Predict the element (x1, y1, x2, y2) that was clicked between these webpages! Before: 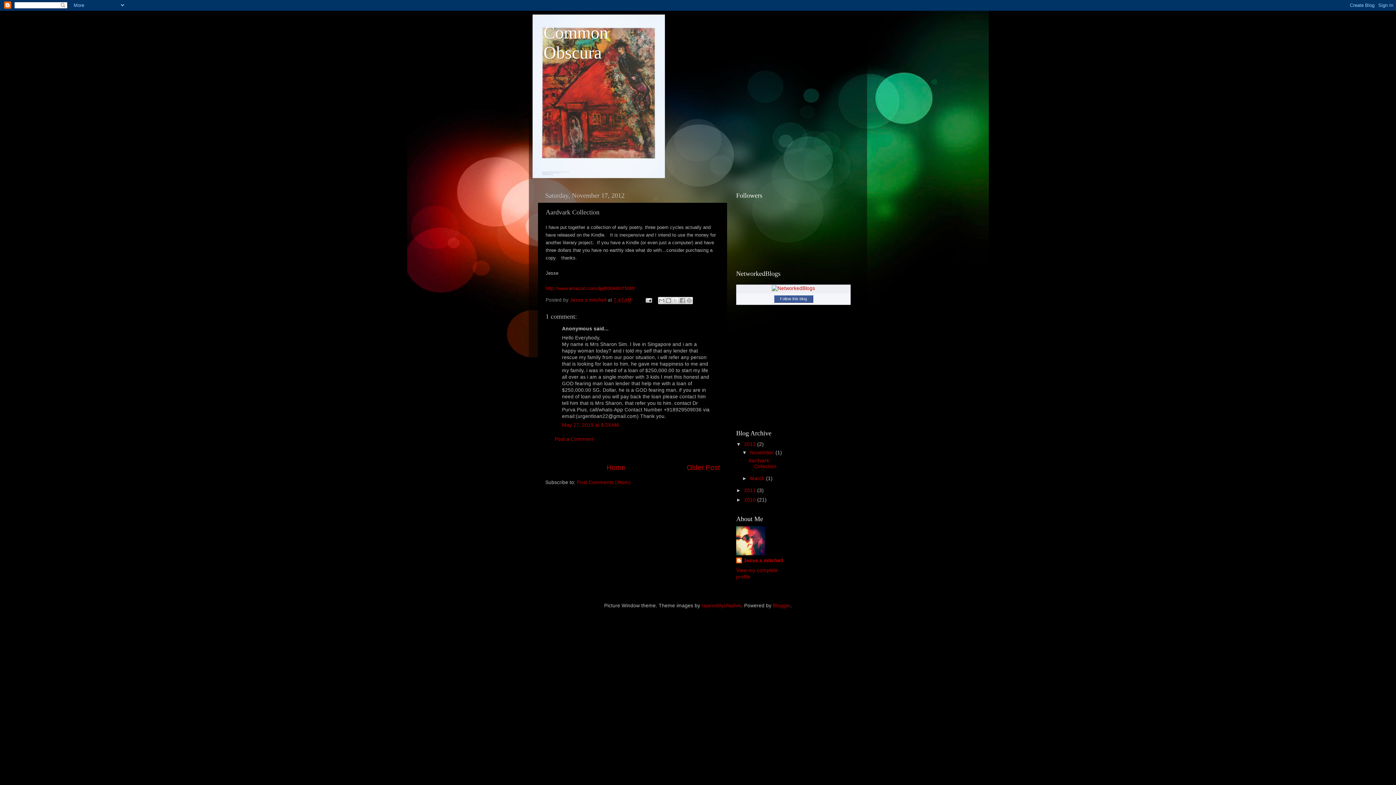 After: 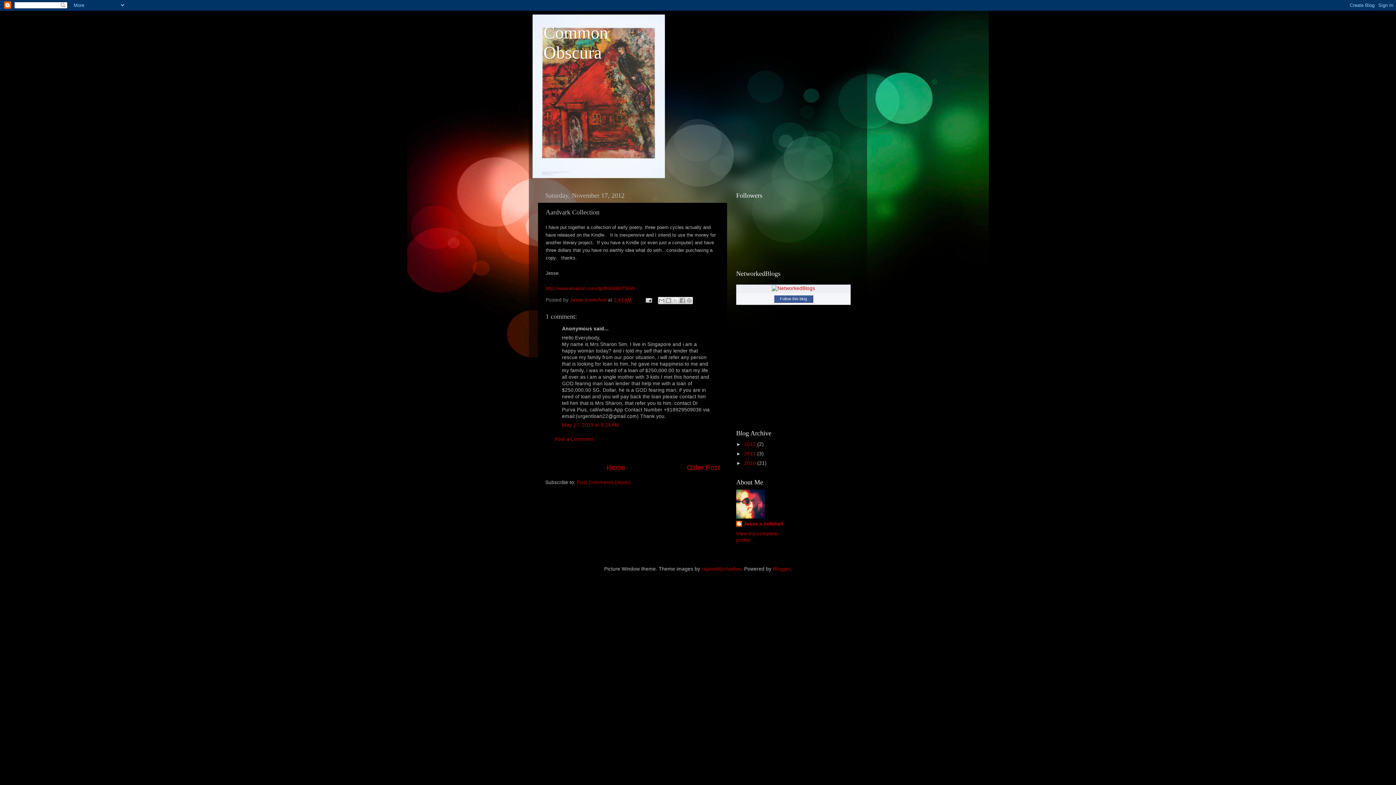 Action: bbox: (736, 441, 744, 447) label: ▼  